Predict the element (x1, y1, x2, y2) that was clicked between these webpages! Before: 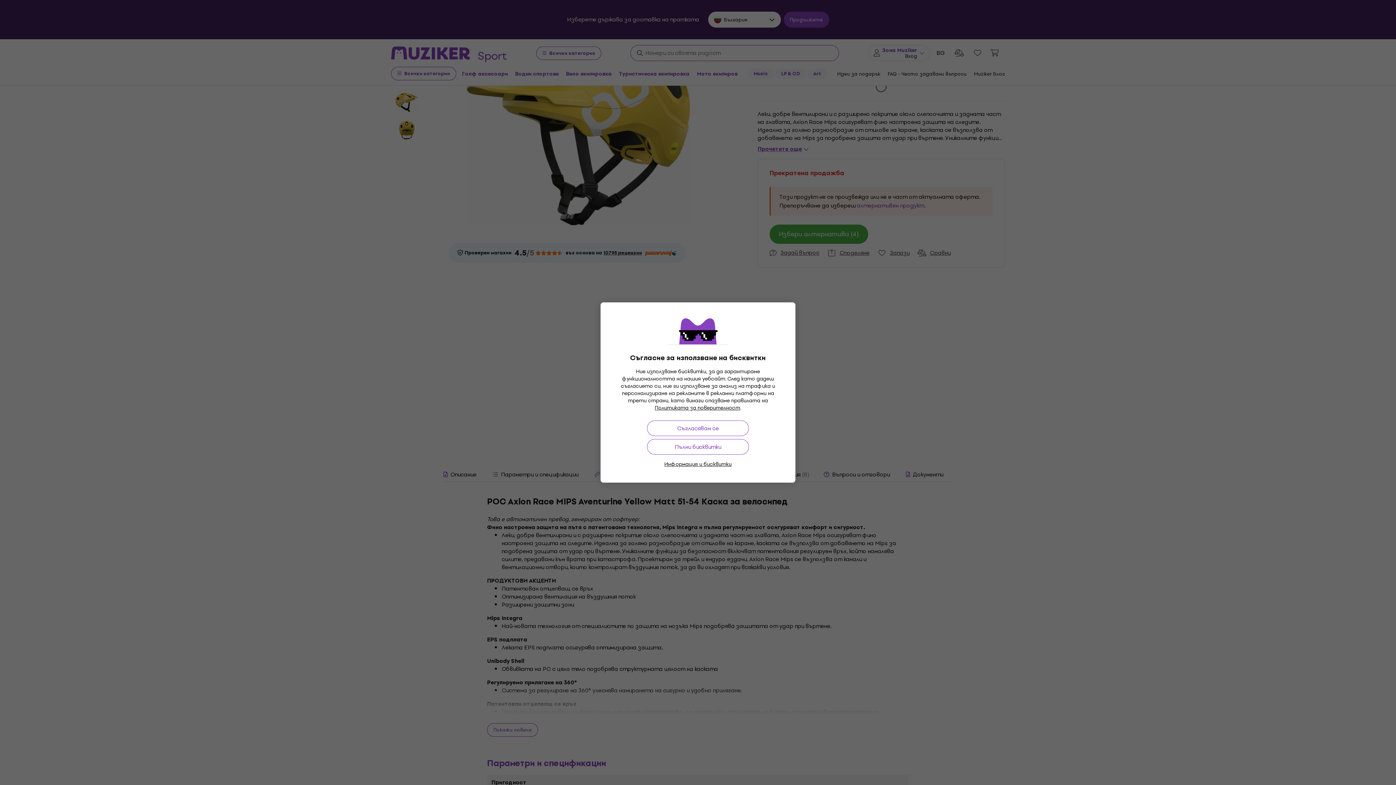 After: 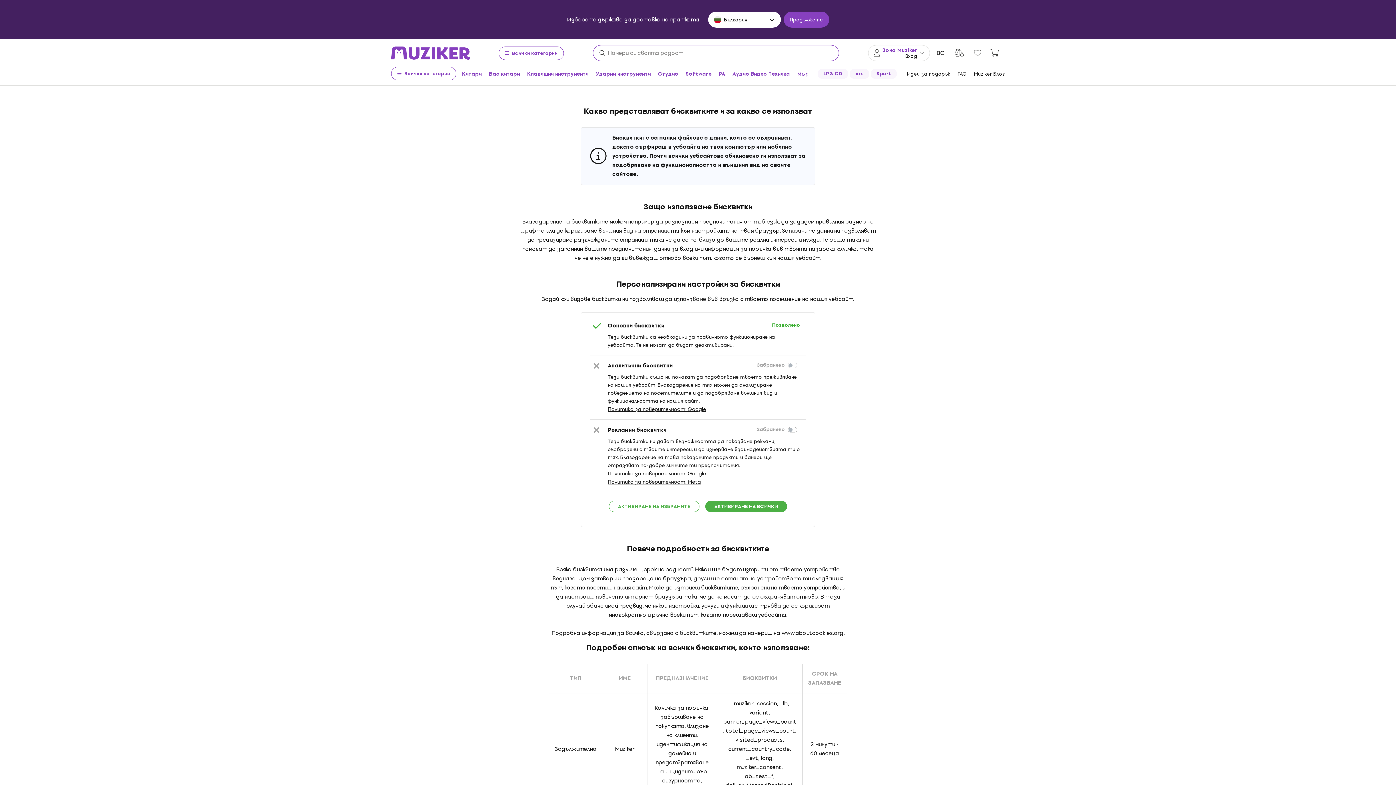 Action: bbox: (664, 460, 731, 468) label: Информация и бисквитки